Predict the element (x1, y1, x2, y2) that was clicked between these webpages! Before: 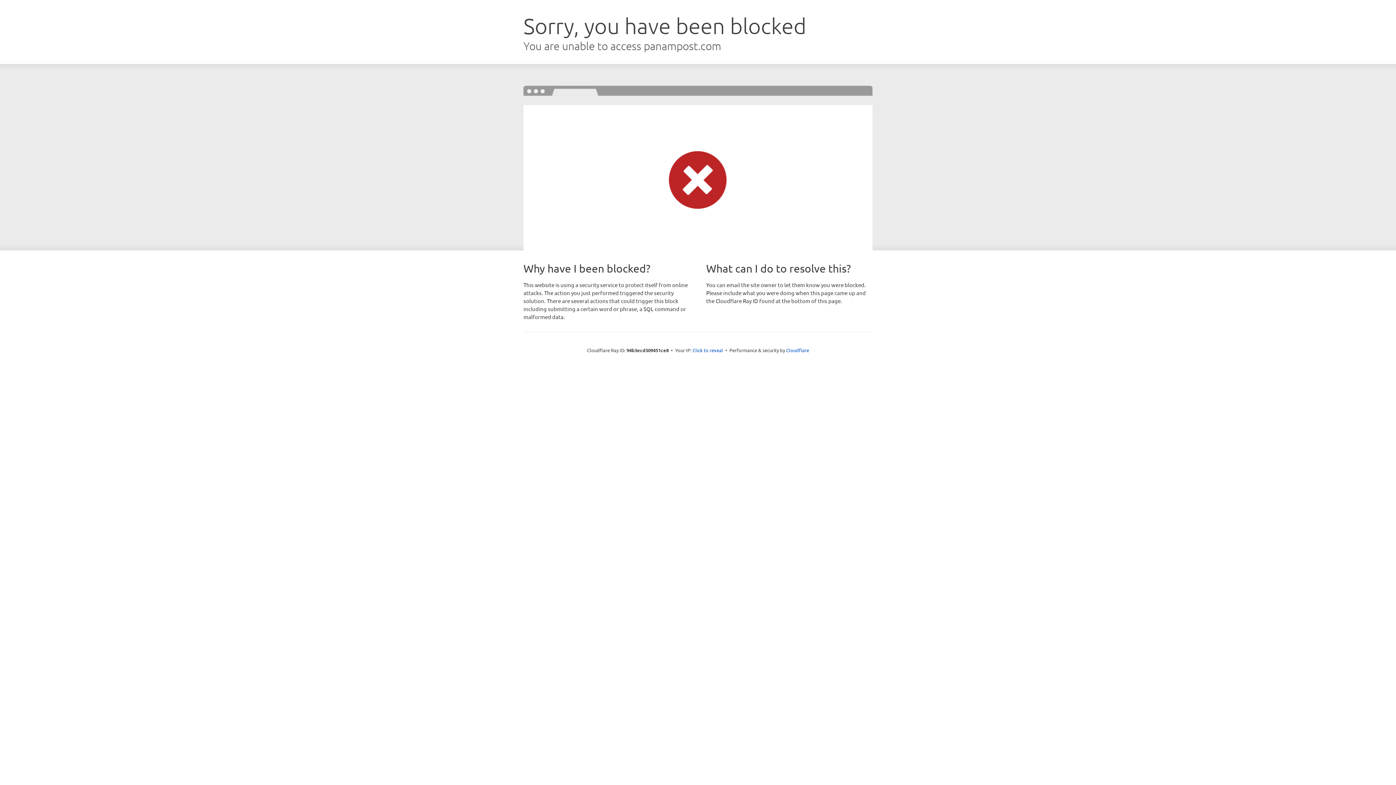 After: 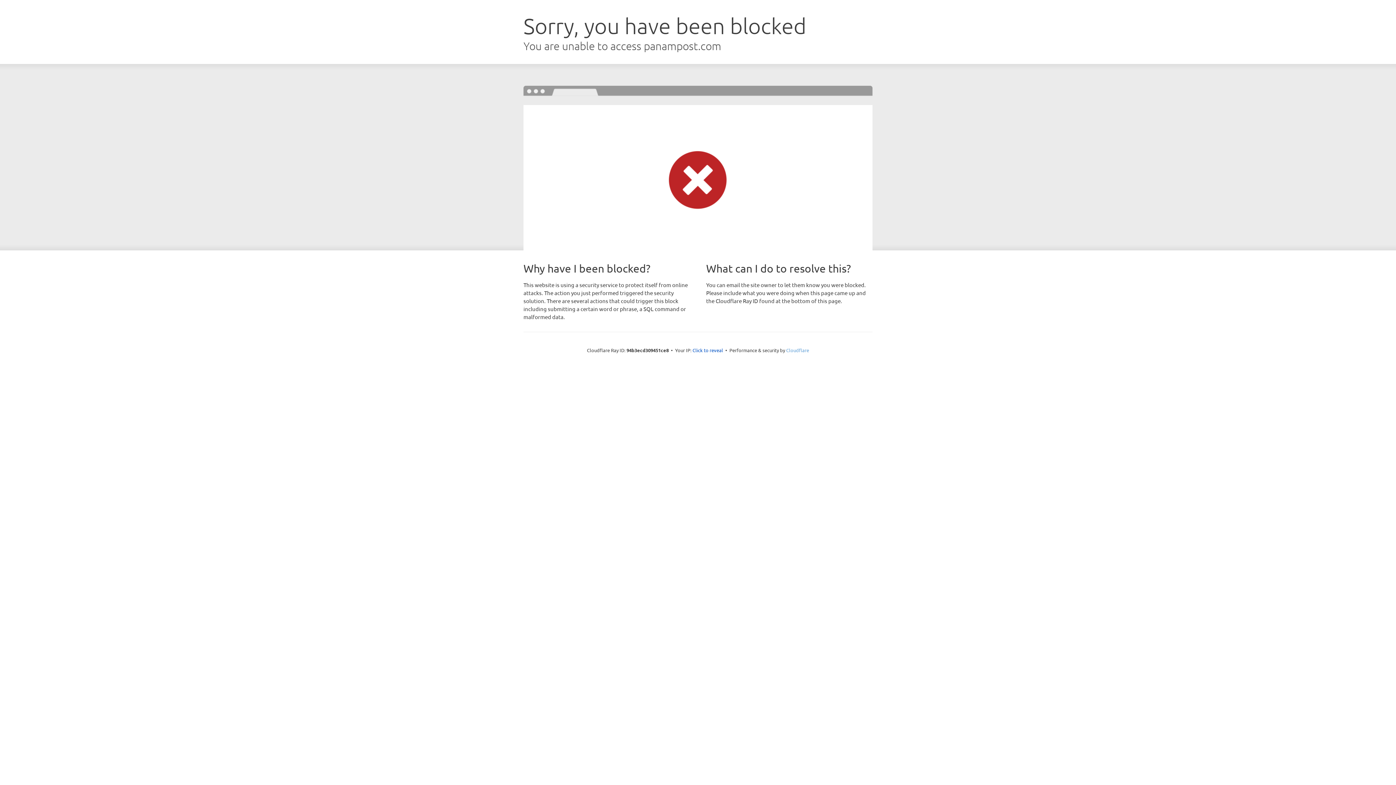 Action: bbox: (786, 347, 809, 353) label: Cloudflare